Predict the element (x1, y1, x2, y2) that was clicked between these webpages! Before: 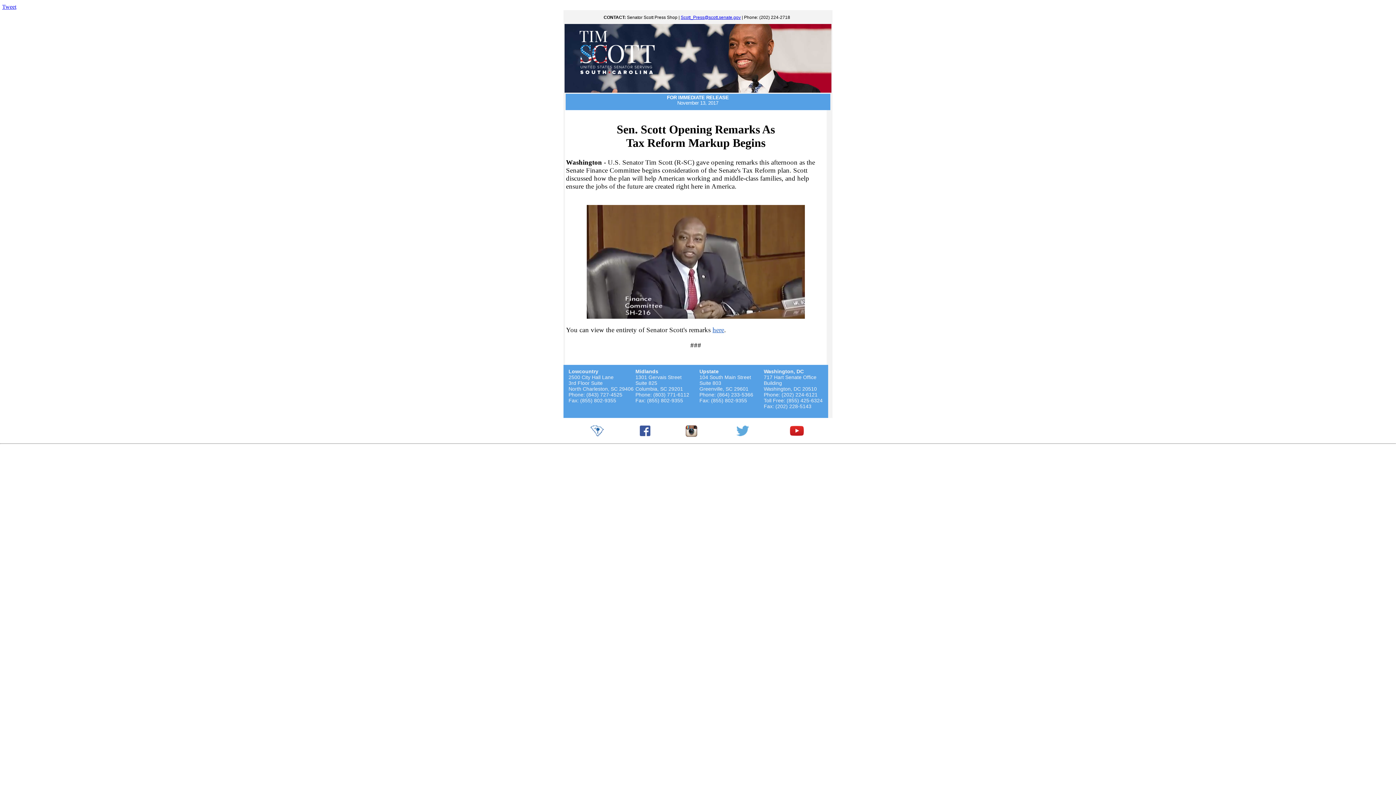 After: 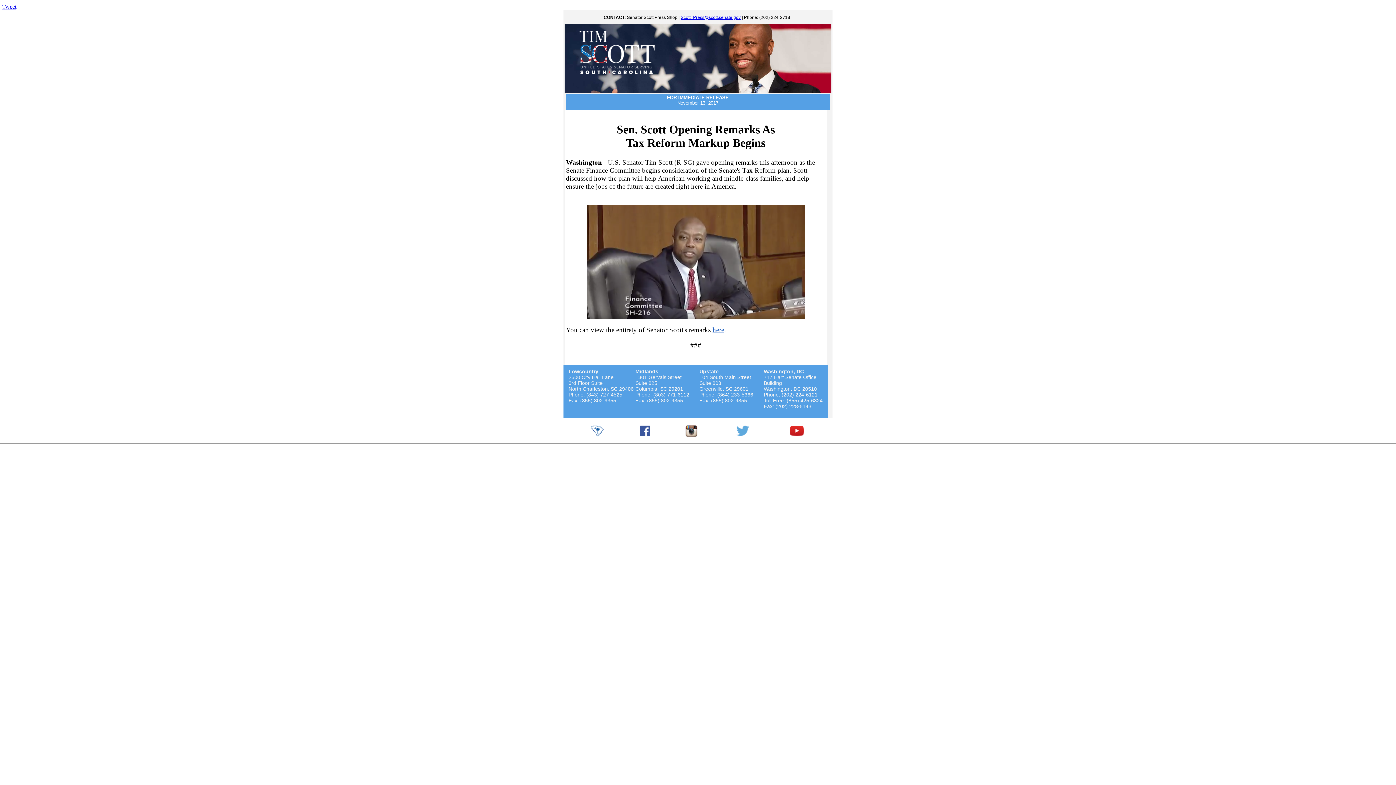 Action: bbox: (639, 431, 650, 437)